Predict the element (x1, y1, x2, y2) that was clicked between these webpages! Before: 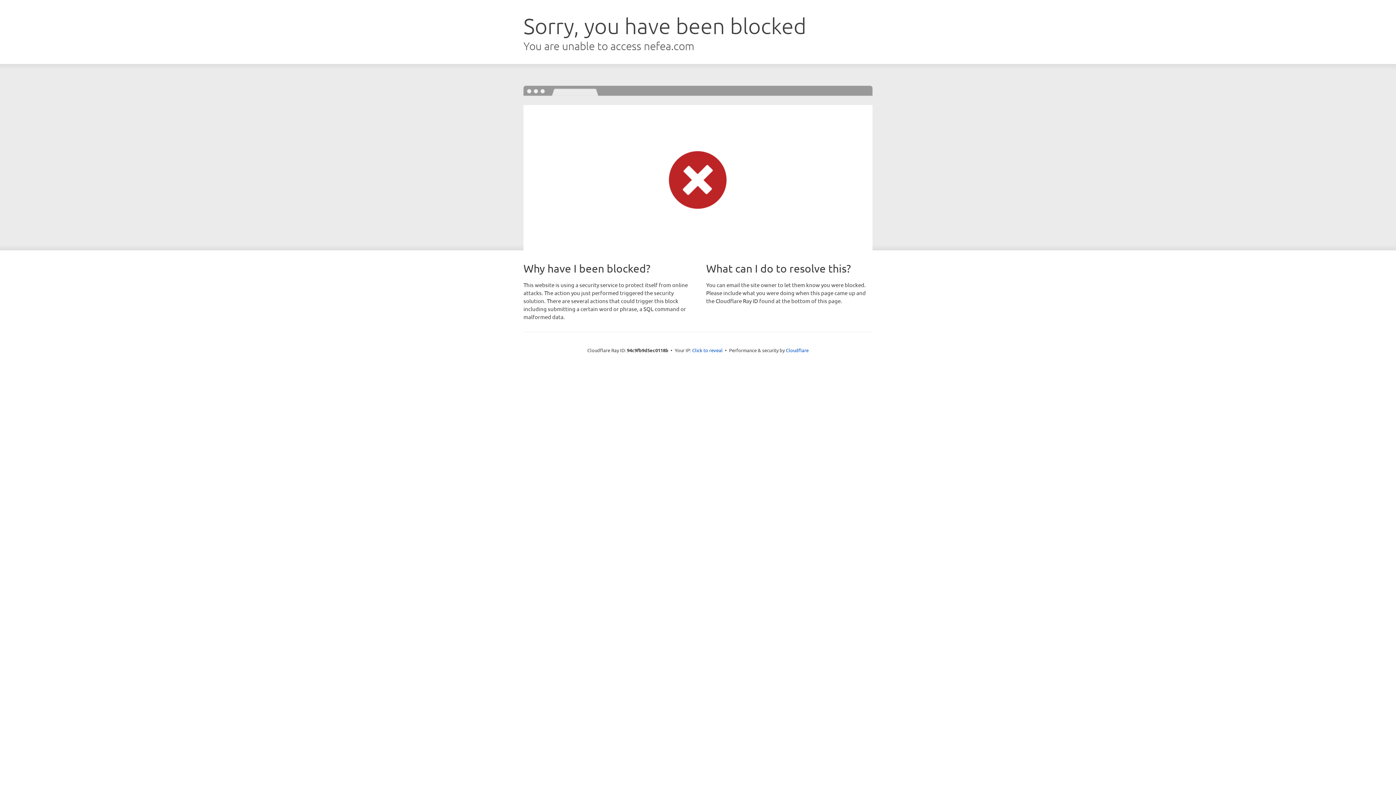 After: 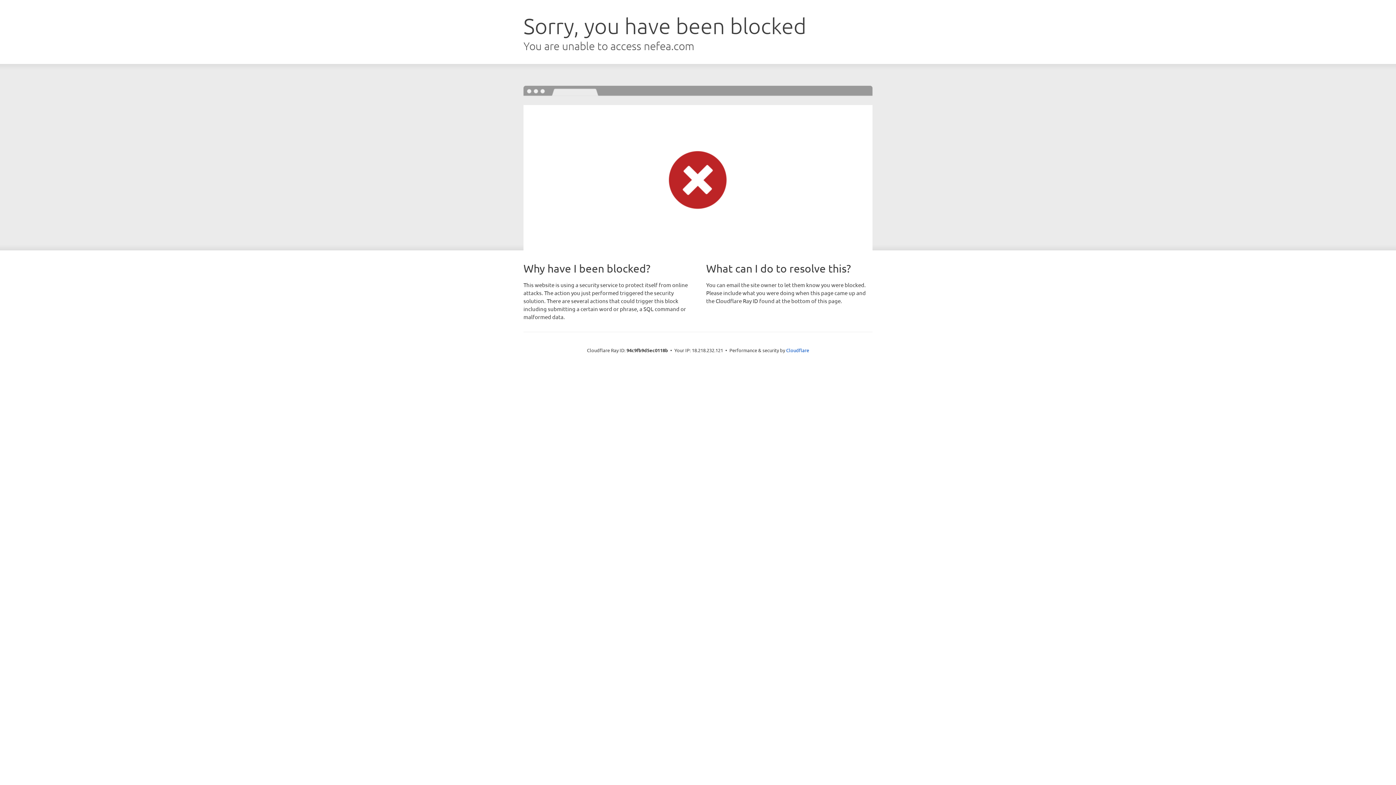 Action: label: Click to reveal bbox: (692, 346, 722, 353)